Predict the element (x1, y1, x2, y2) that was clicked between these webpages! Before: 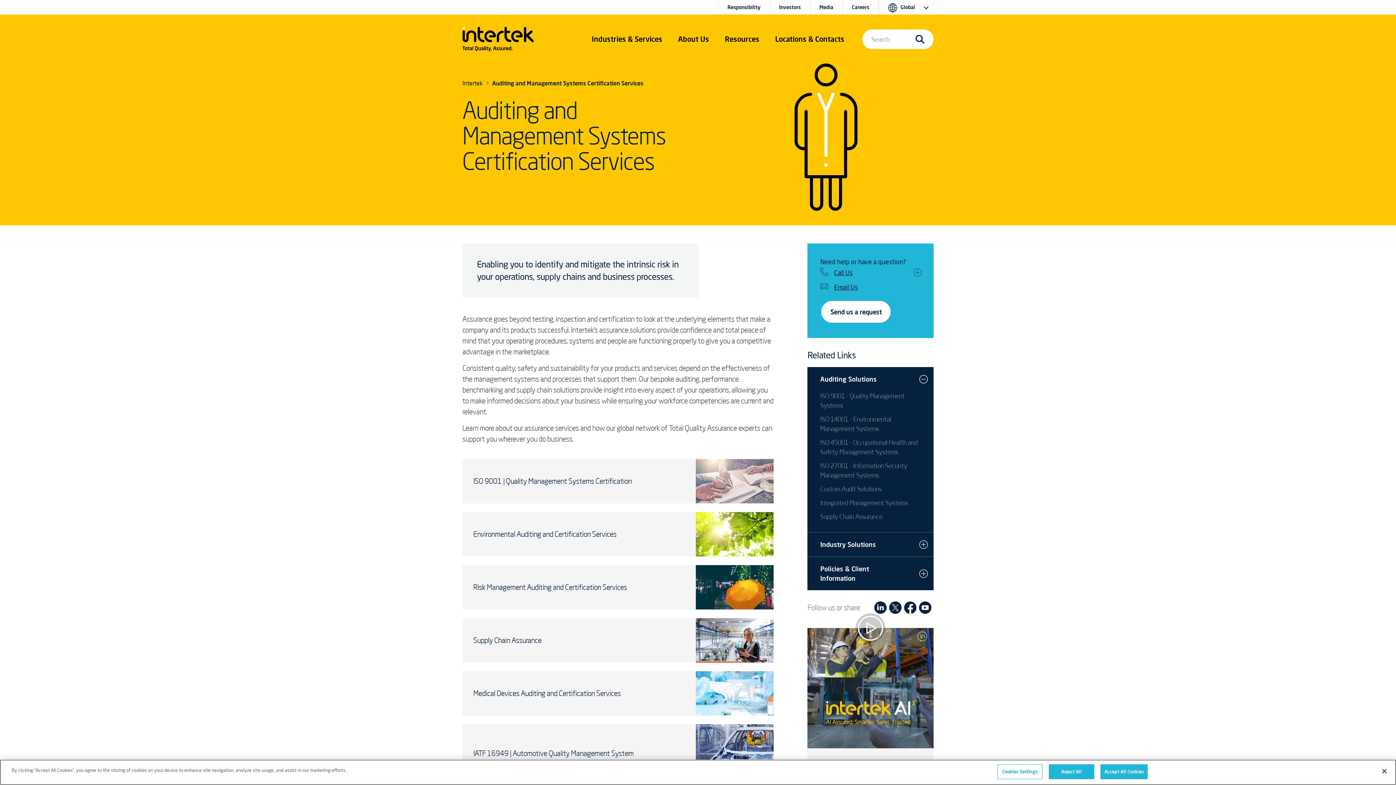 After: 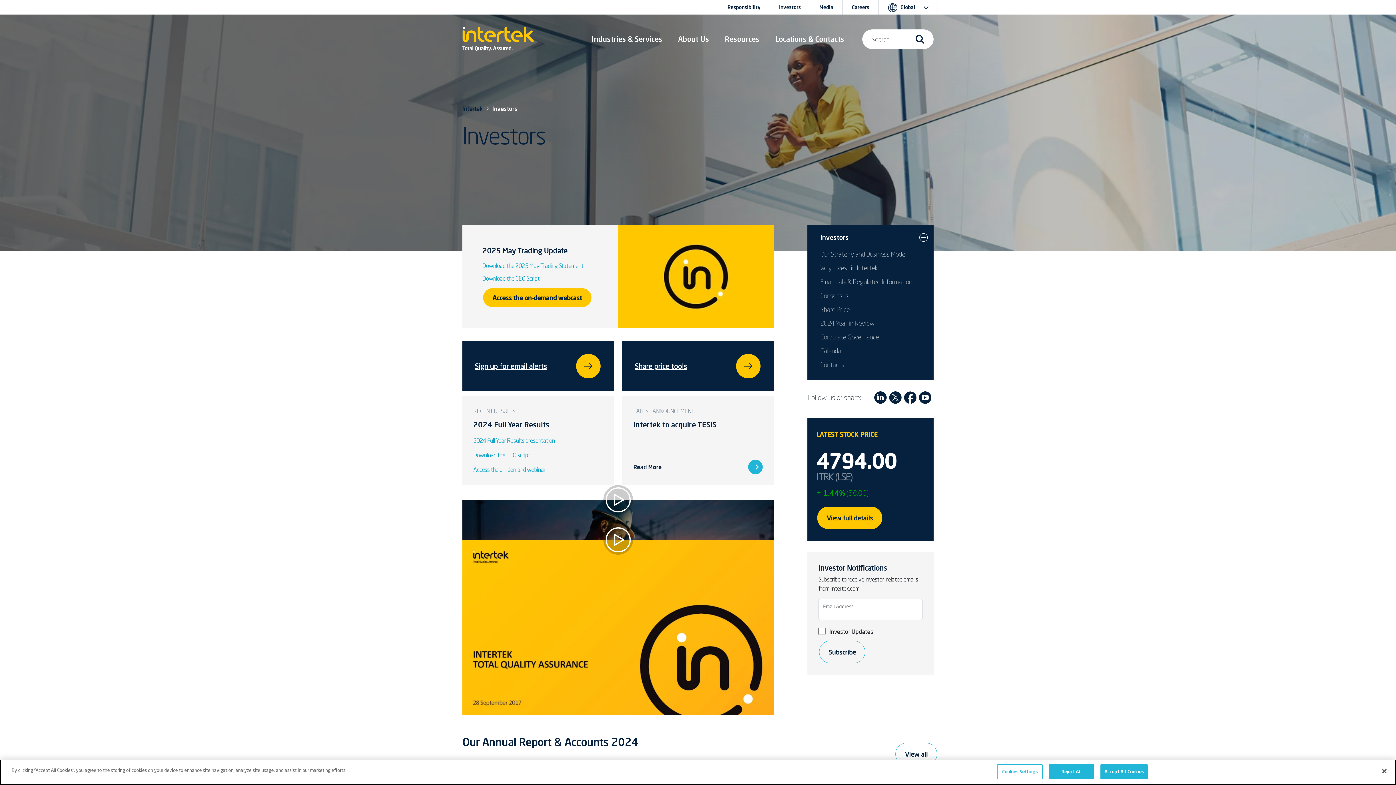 Action: label: Investors bbox: (770, 0, 810, 14)